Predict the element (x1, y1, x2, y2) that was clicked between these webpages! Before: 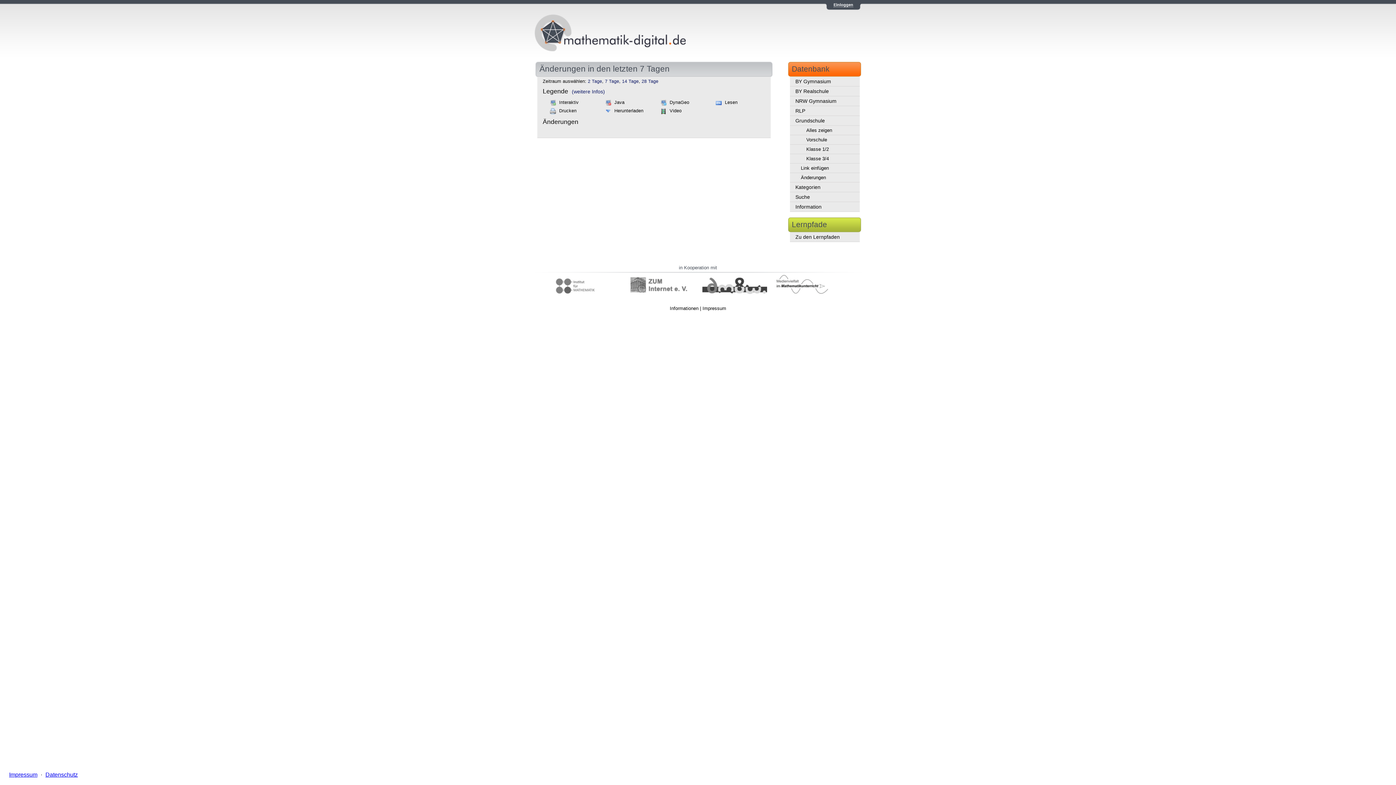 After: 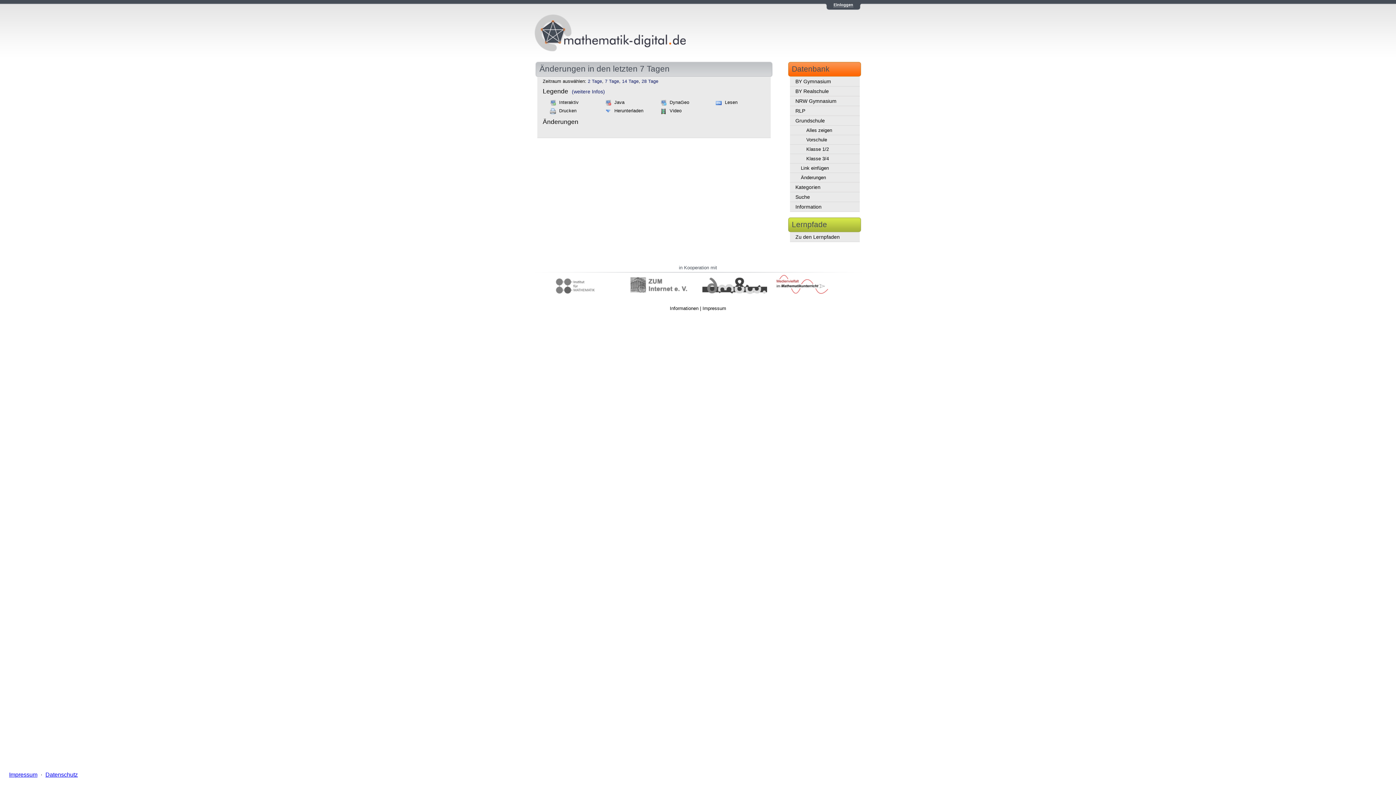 Action: bbox: (776, 274, 840, 294)